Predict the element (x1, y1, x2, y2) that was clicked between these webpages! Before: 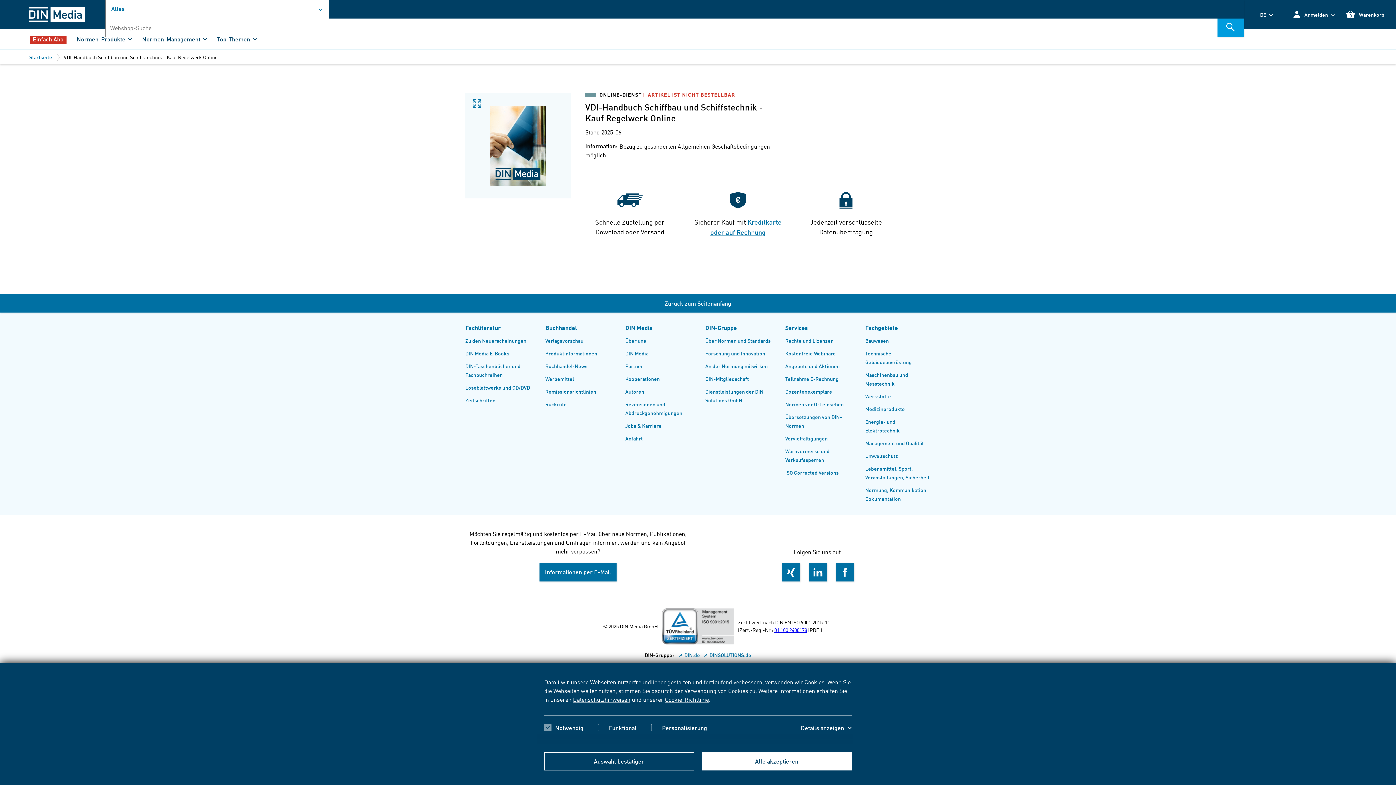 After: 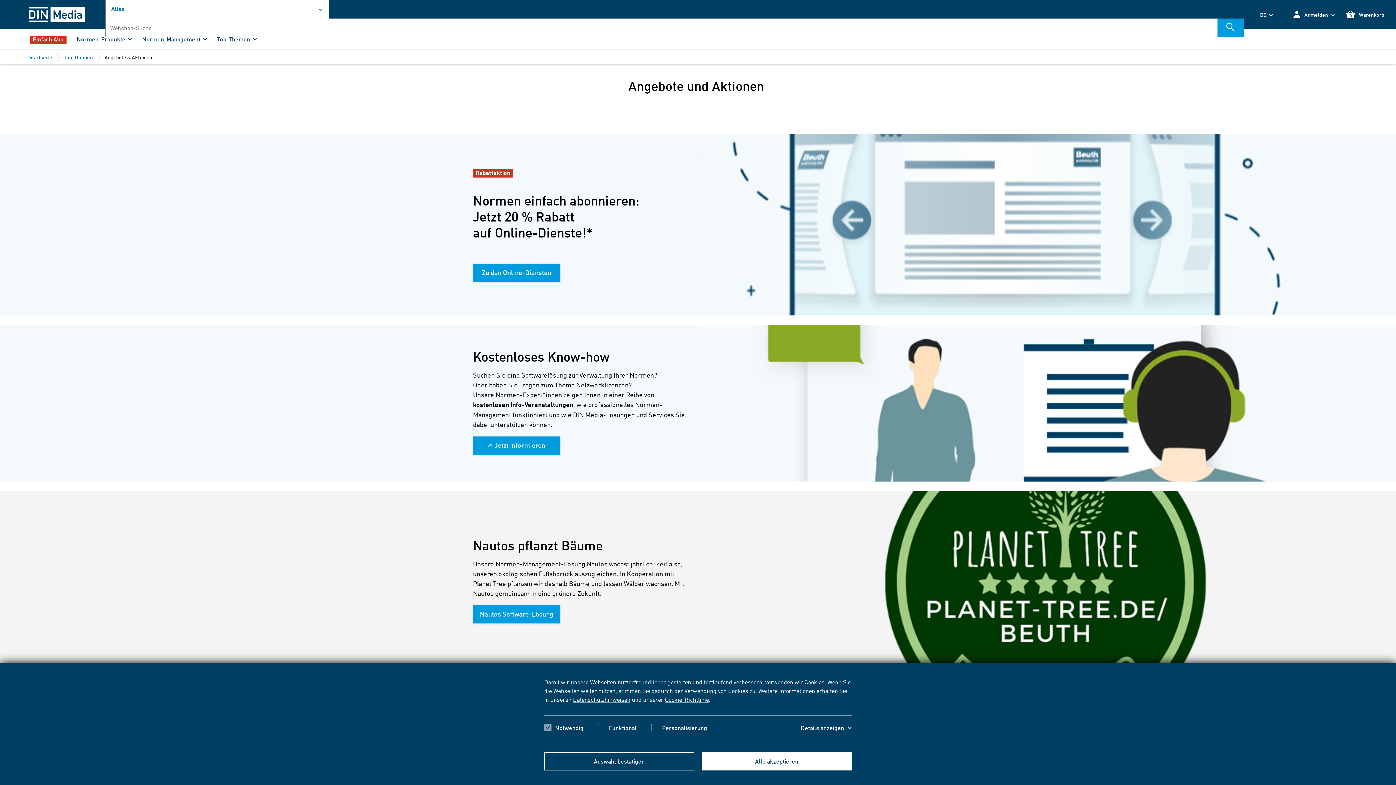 Action: bbox: (785, 362, 840, 369) label: Angebote und Aktionen